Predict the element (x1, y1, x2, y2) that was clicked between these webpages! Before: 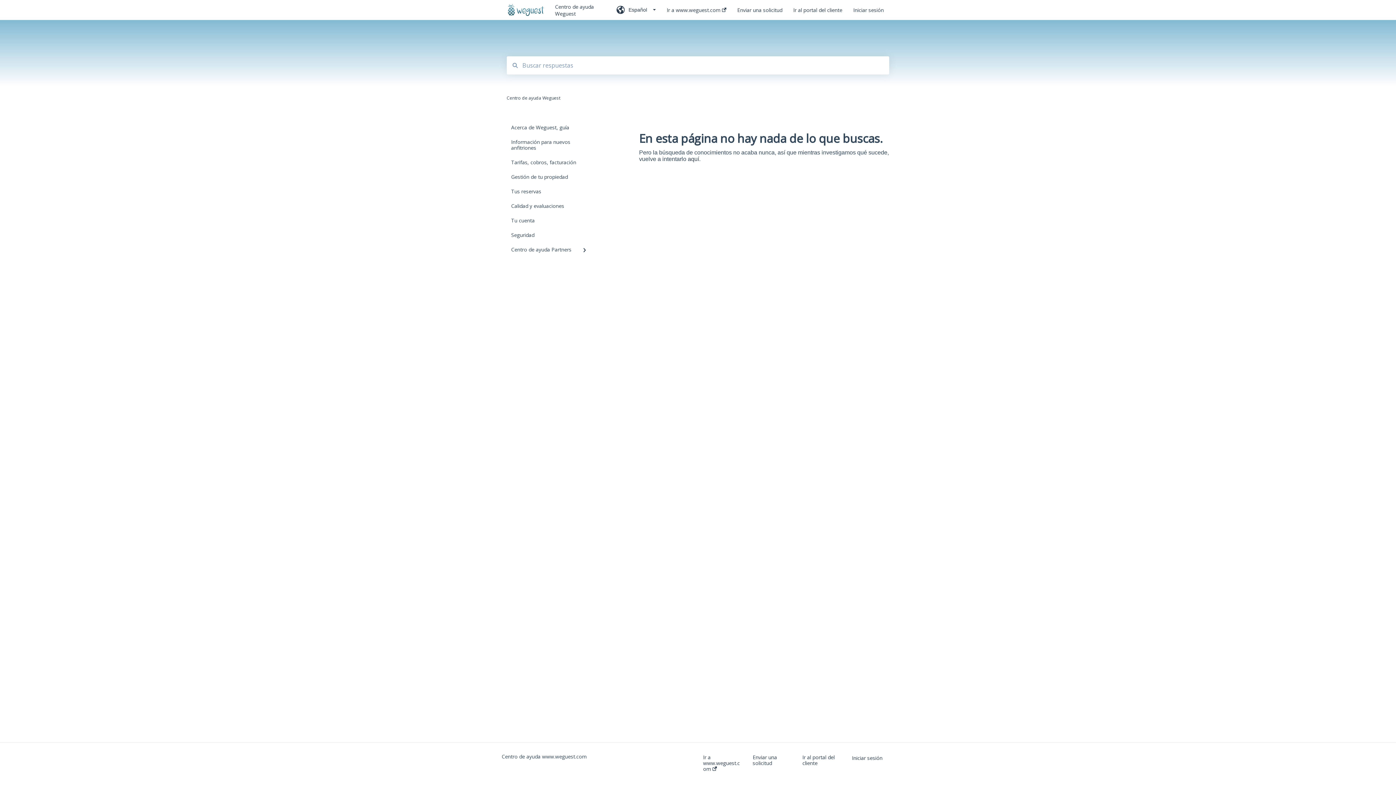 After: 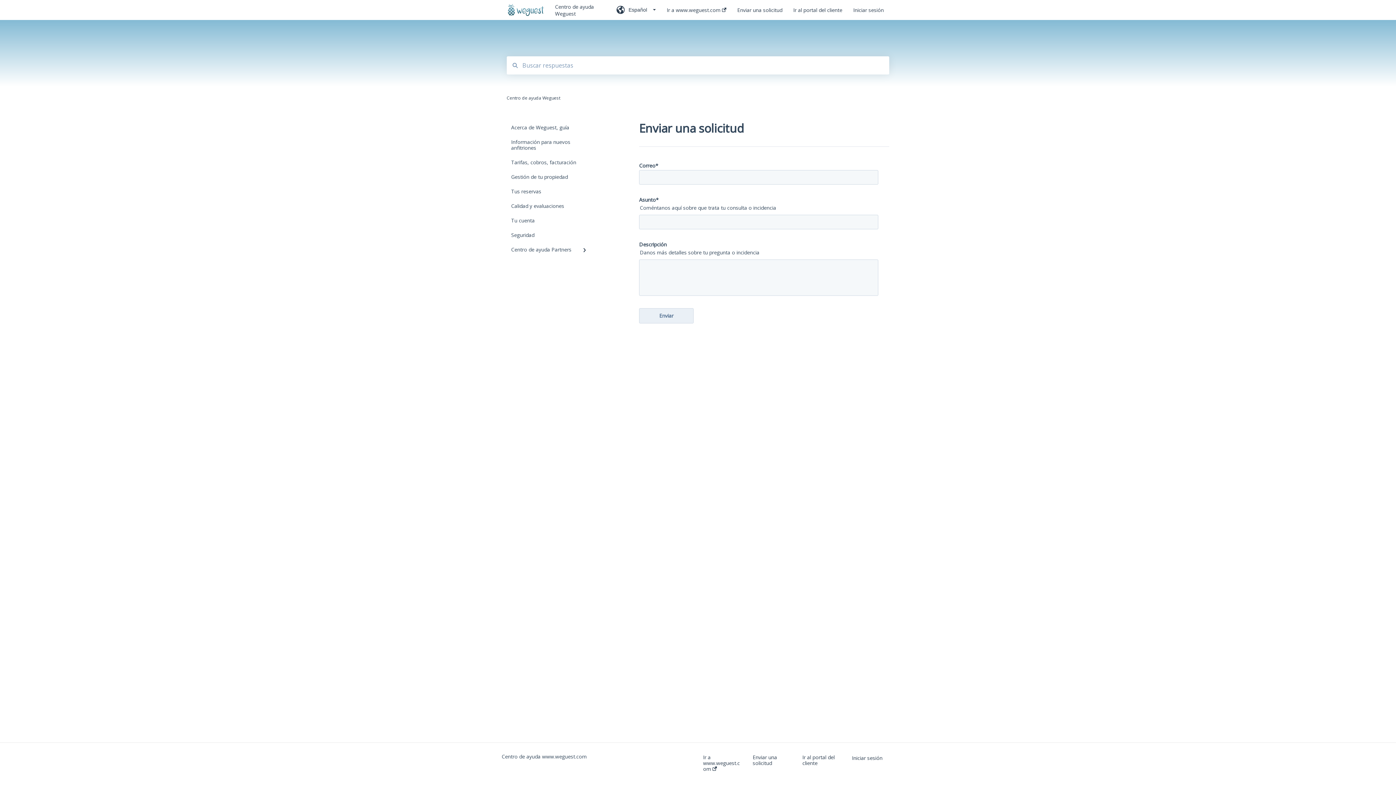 Action: bbox: (737, -3, 782, 24) label: Enviar una solicitud